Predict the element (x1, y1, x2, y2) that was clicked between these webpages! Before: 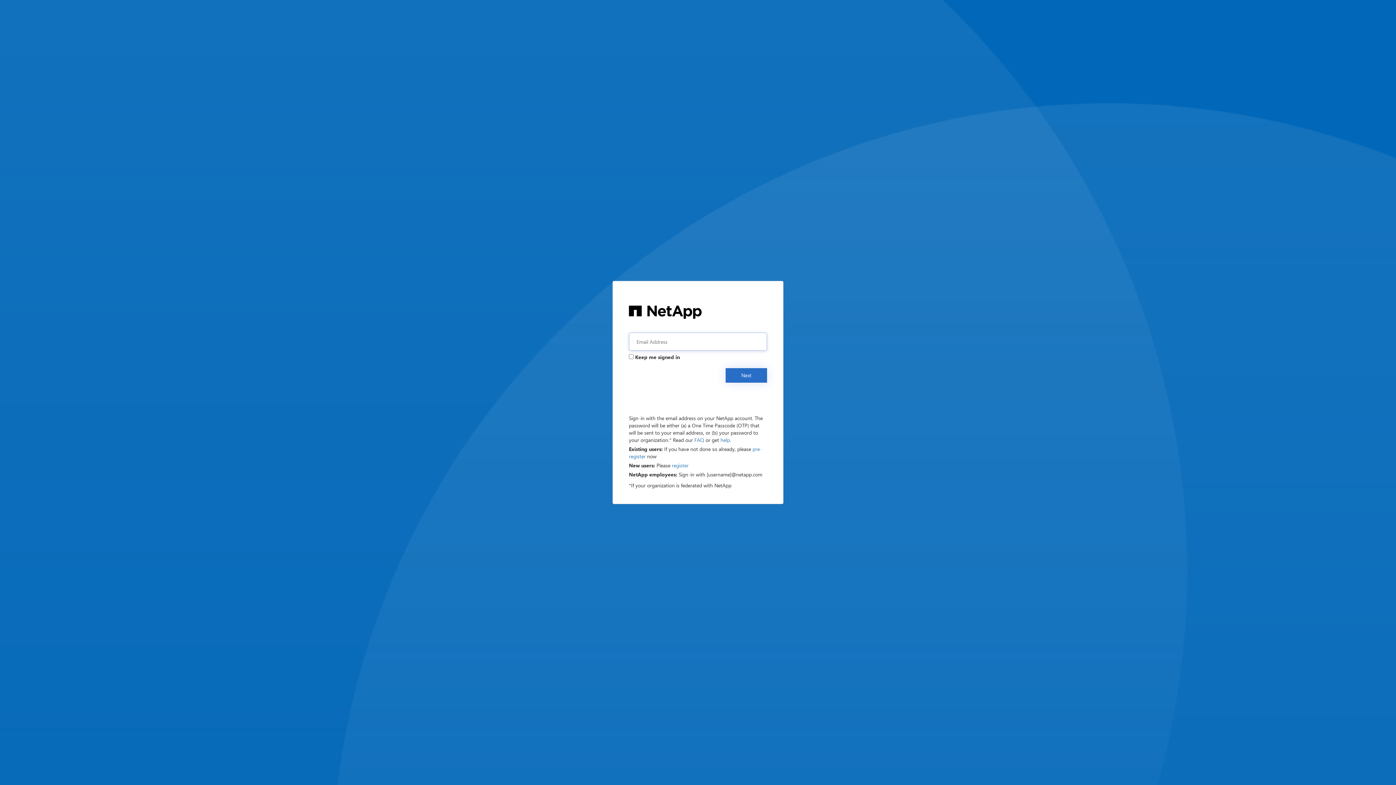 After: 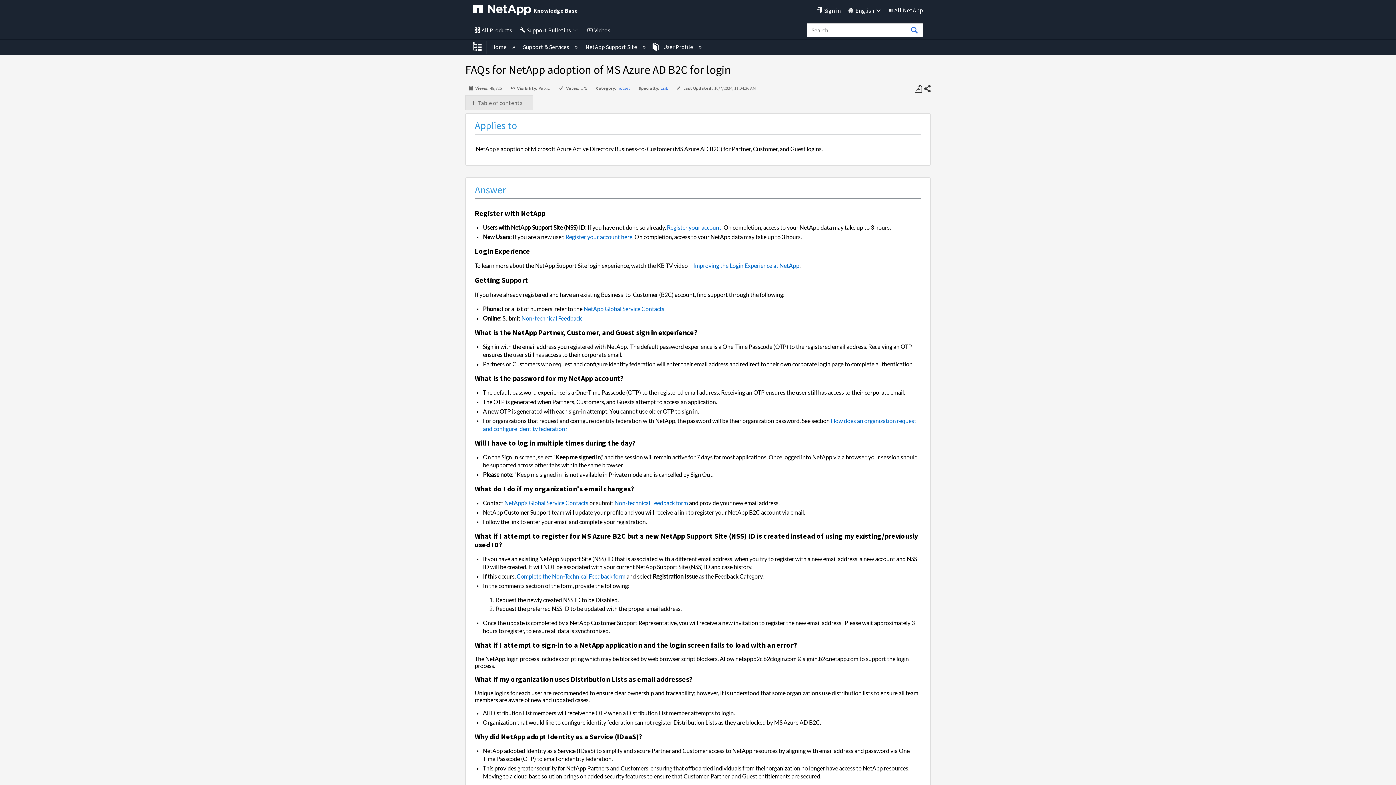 Action: label: FAQ bbox: (694, 436, 704, 443)